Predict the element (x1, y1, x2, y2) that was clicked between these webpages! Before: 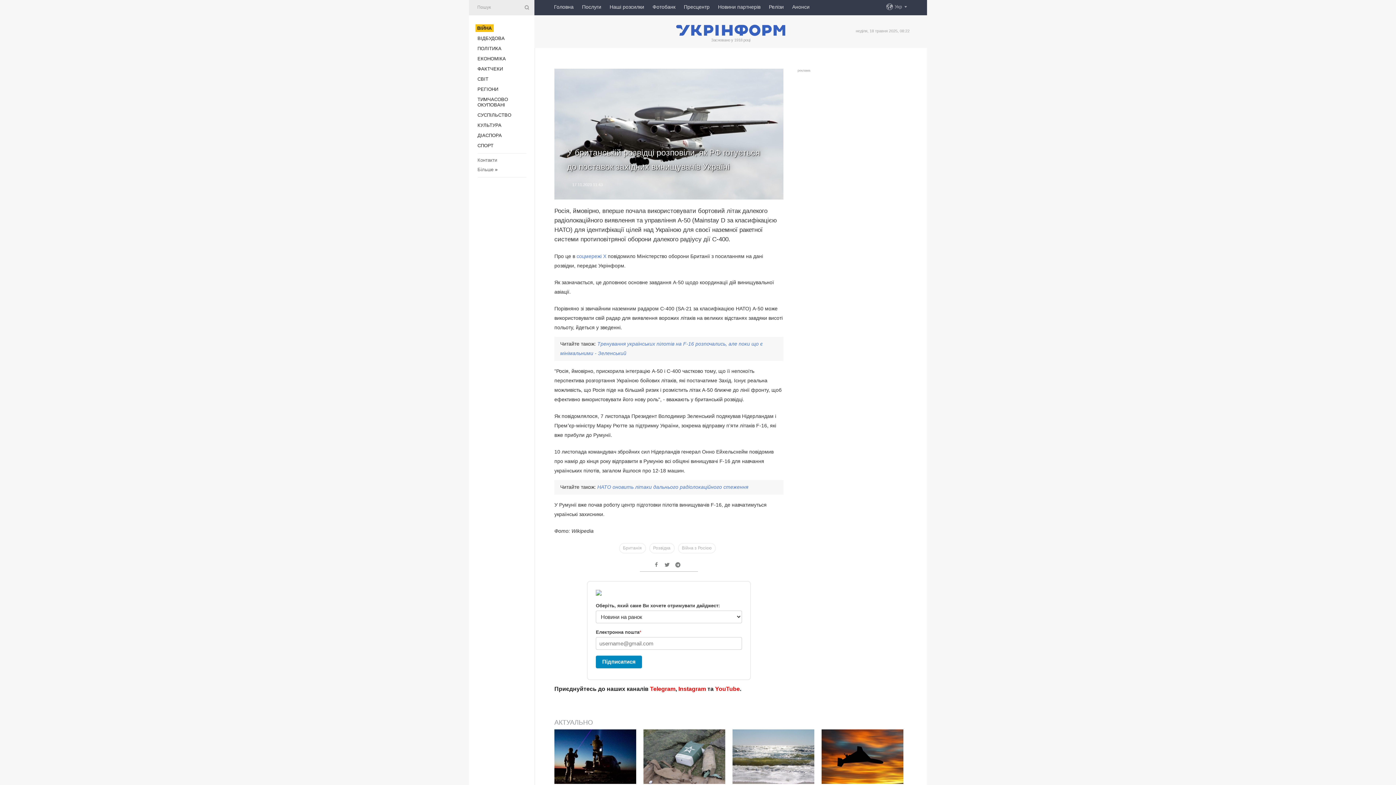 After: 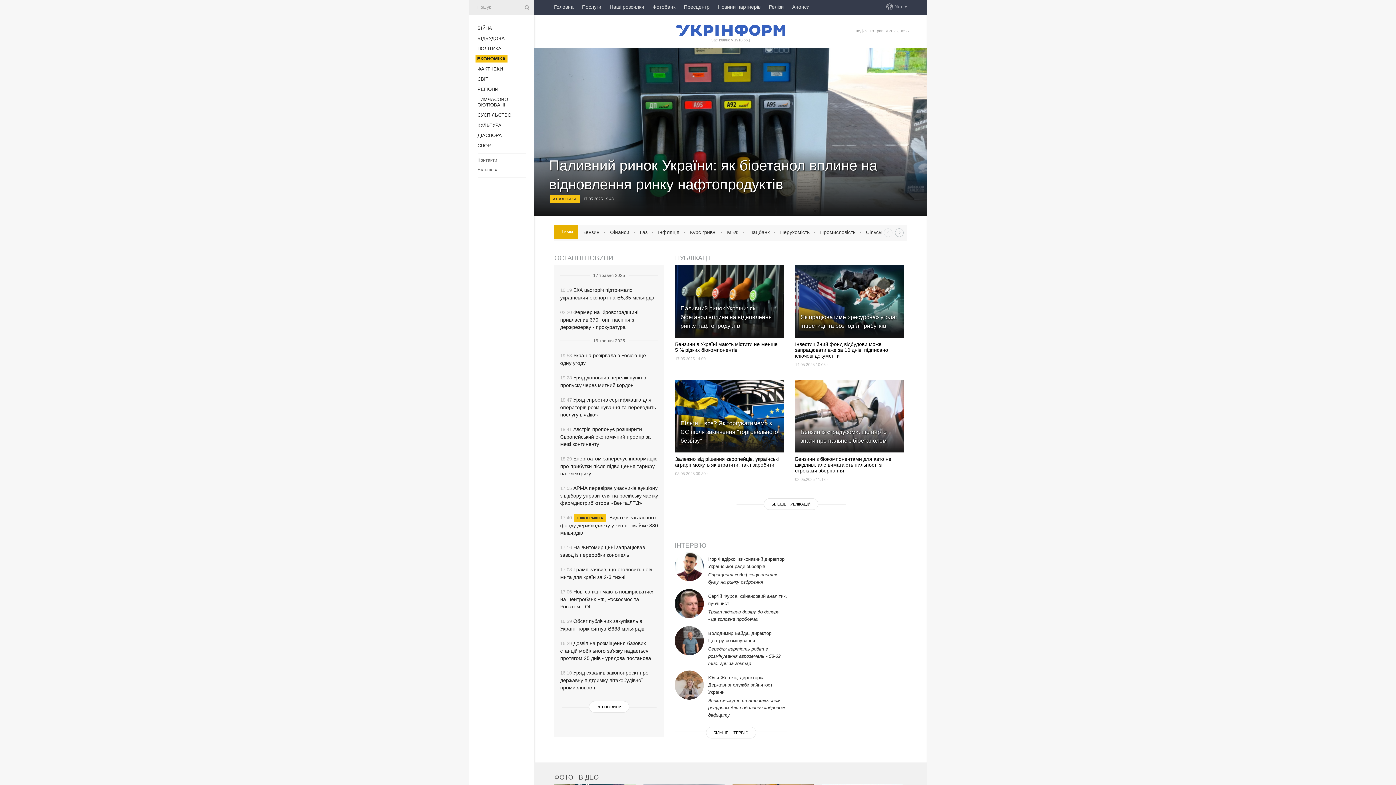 Action: label: ЕКОНОМІКА bbox: (477, 56, 506, 61)